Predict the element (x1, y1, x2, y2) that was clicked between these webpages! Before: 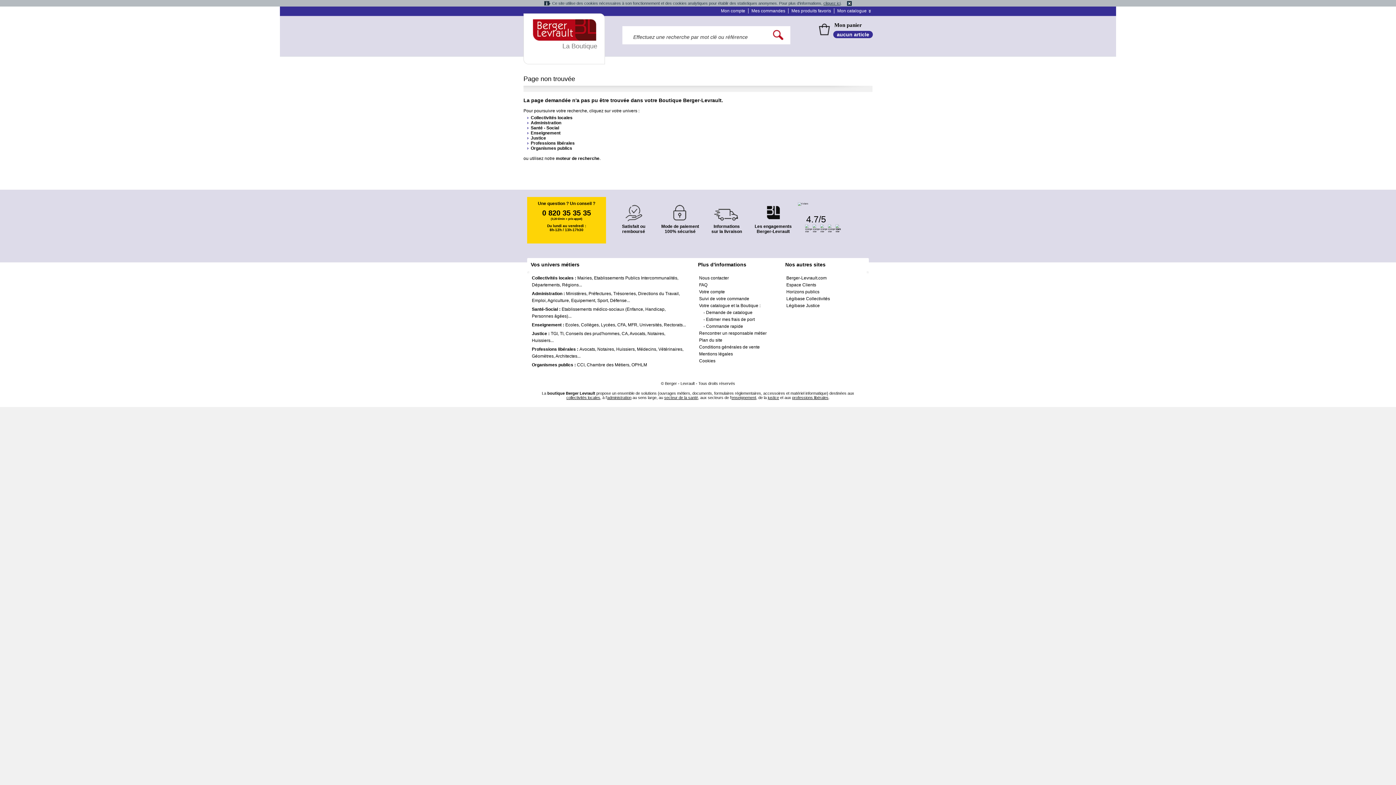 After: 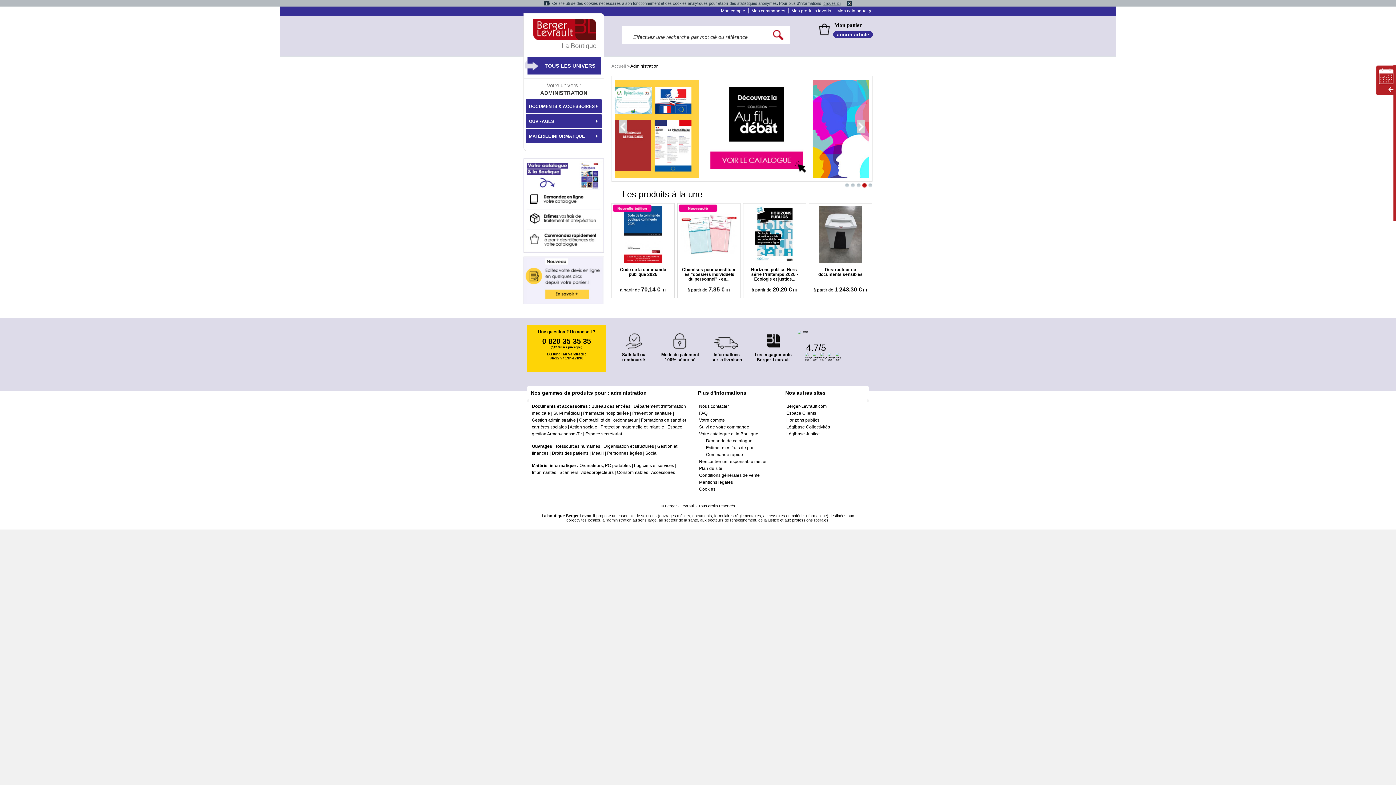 Action: bbox: (607, 395, 631, 400) label: administration